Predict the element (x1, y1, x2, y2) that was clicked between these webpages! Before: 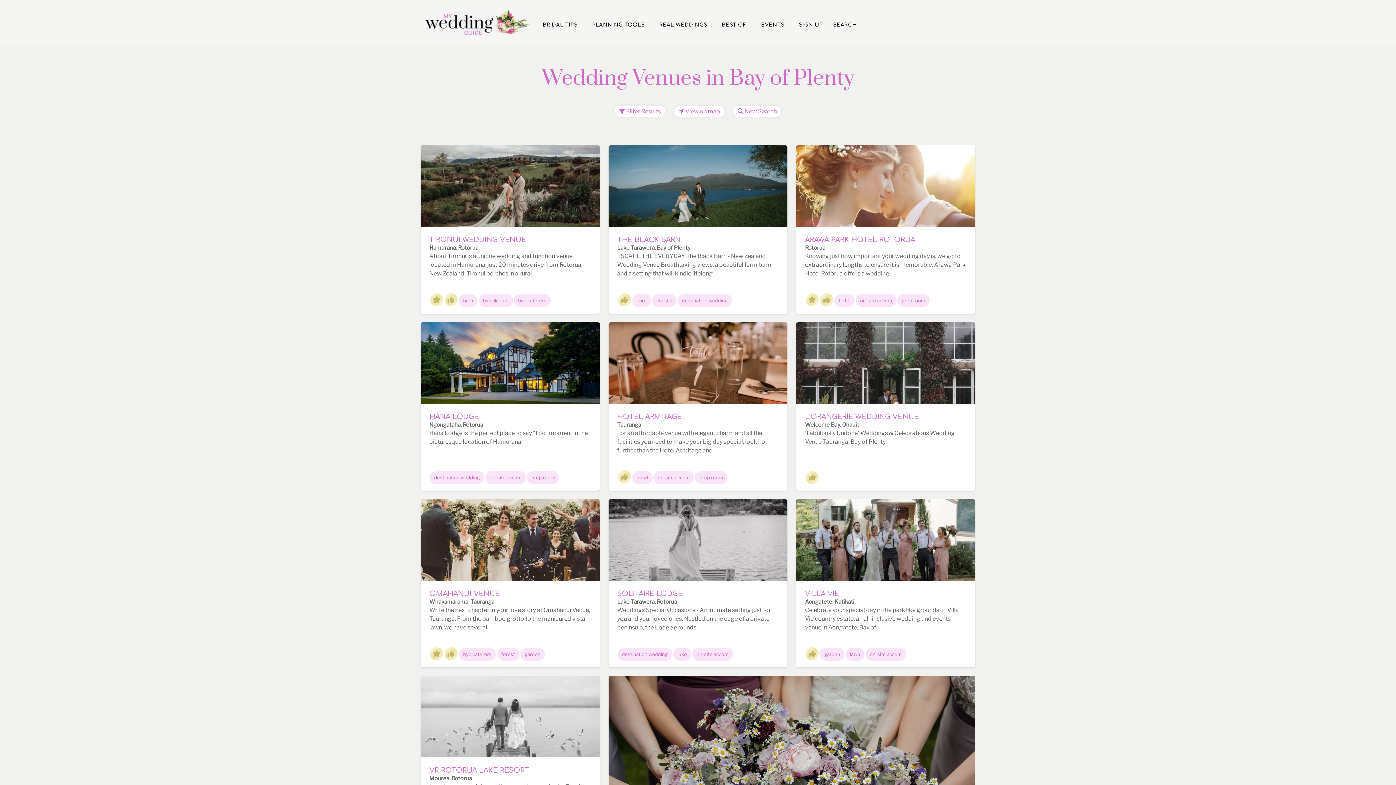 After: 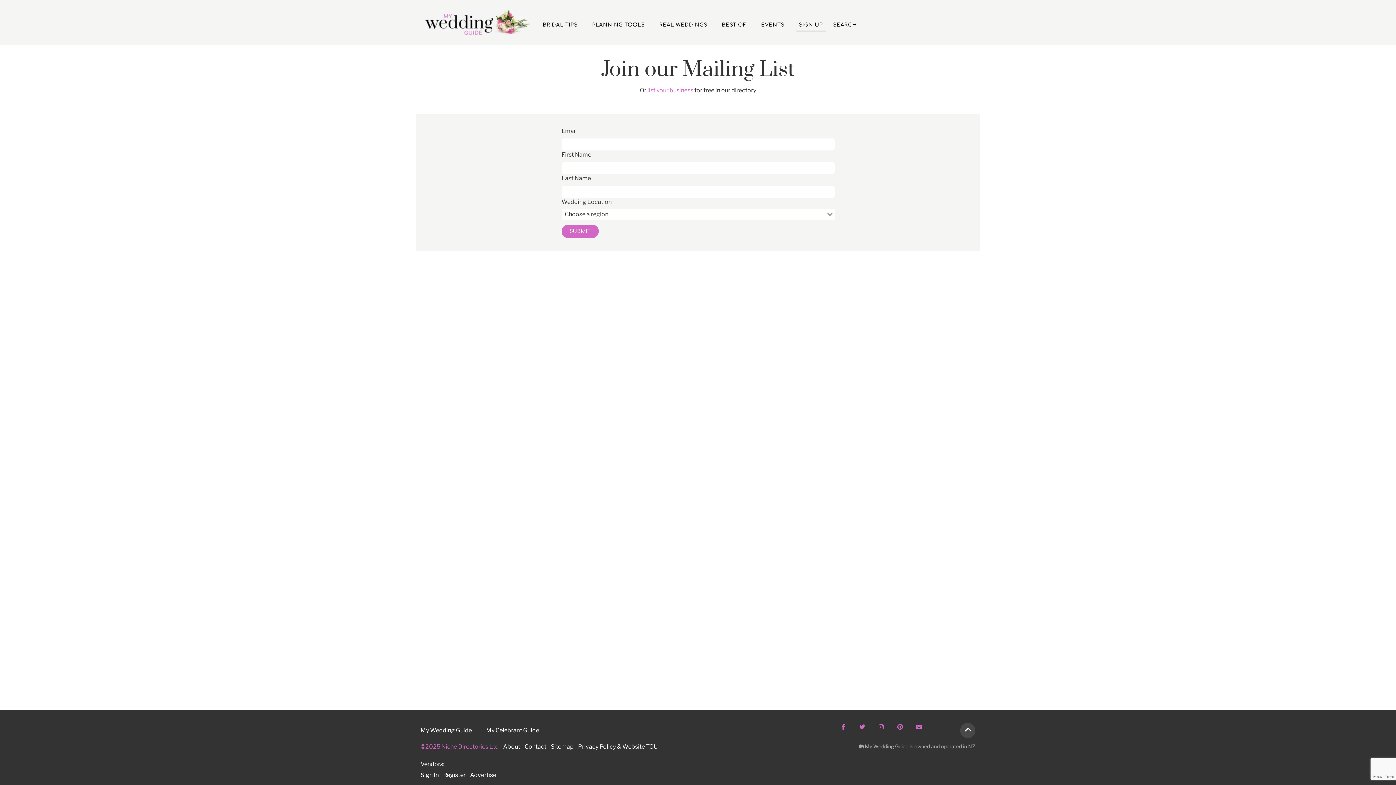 Action: bbox: (796, 13, 826, 31) label: SIGN UP